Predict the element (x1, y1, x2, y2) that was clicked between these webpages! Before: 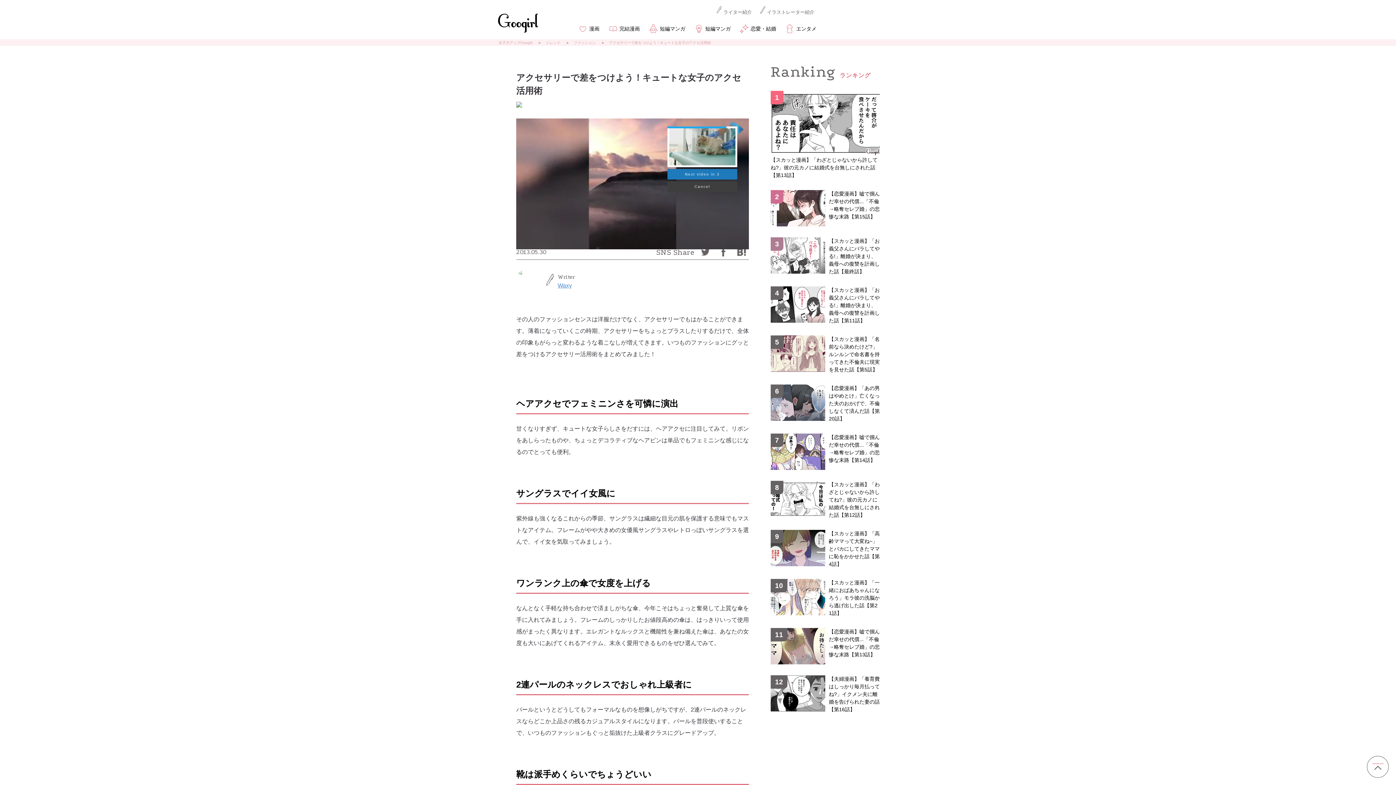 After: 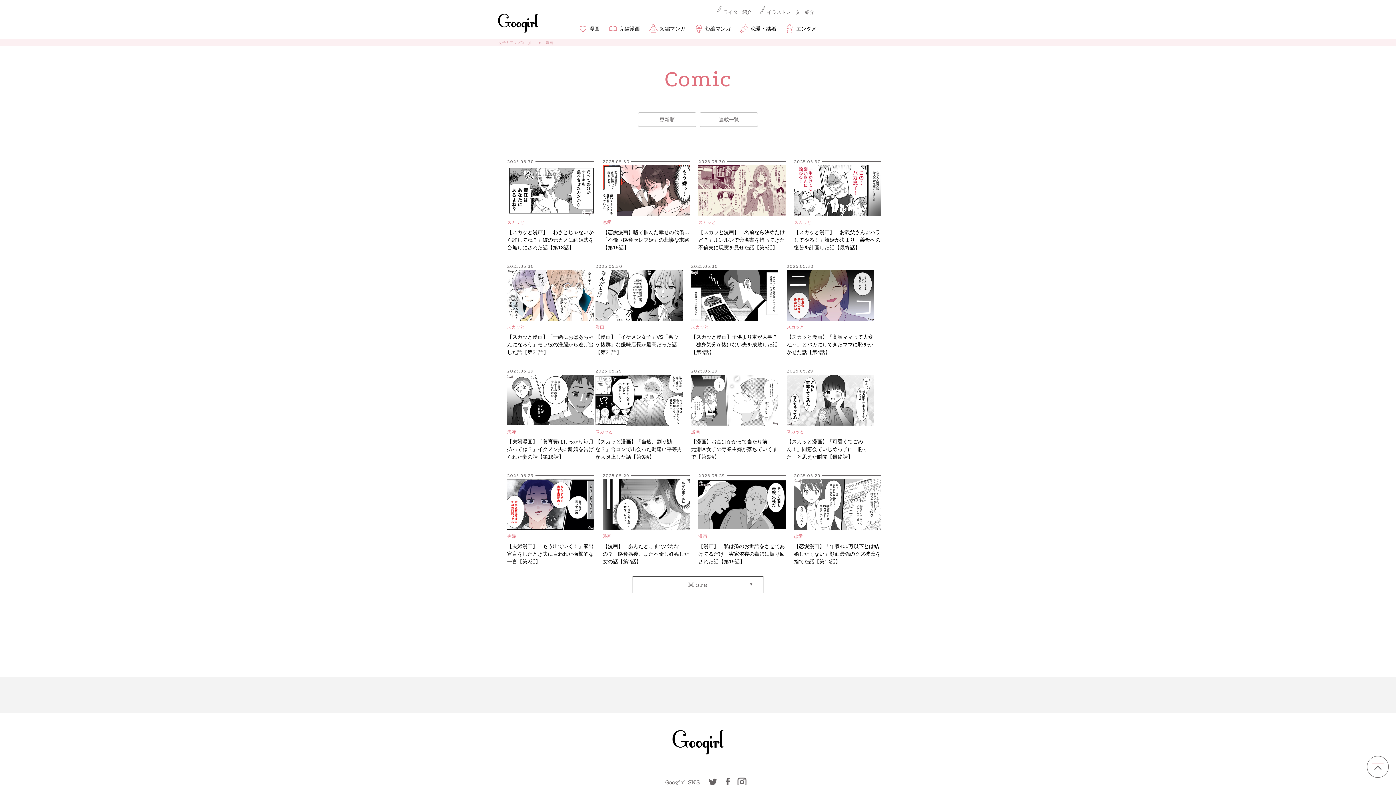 Action: bbox: (576, 22, 599, 35) label: 漫画